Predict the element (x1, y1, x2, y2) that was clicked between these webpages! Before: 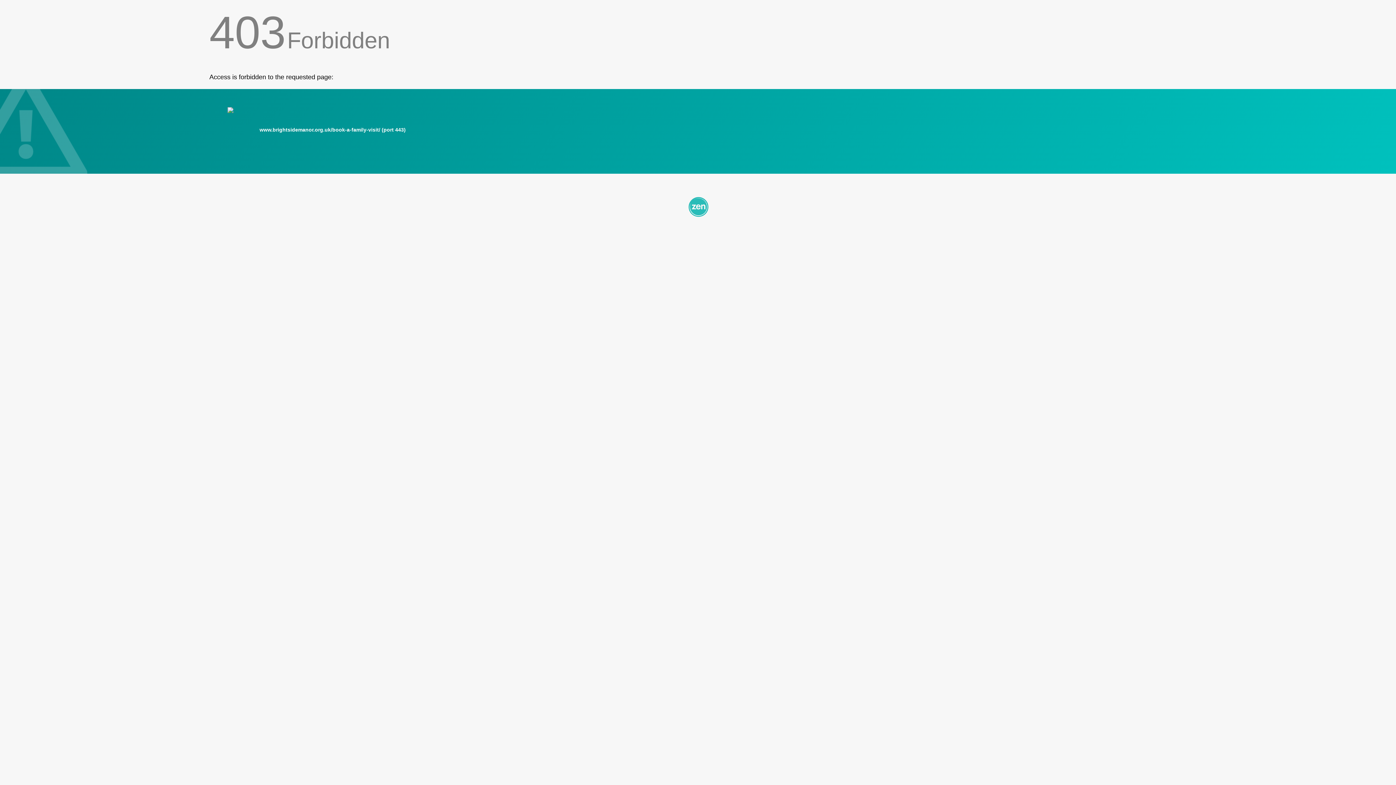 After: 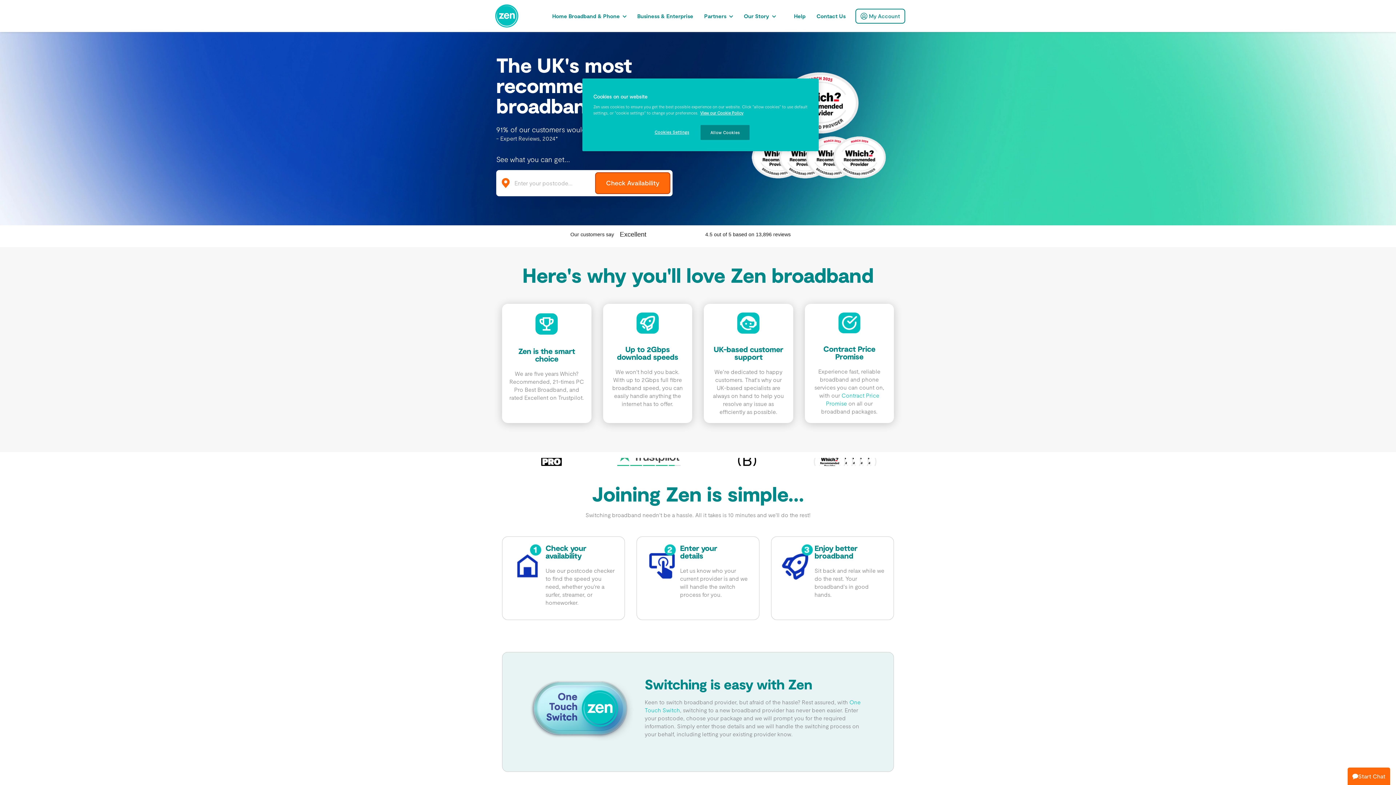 Action: bbox: (209, 195, 1186, 217)